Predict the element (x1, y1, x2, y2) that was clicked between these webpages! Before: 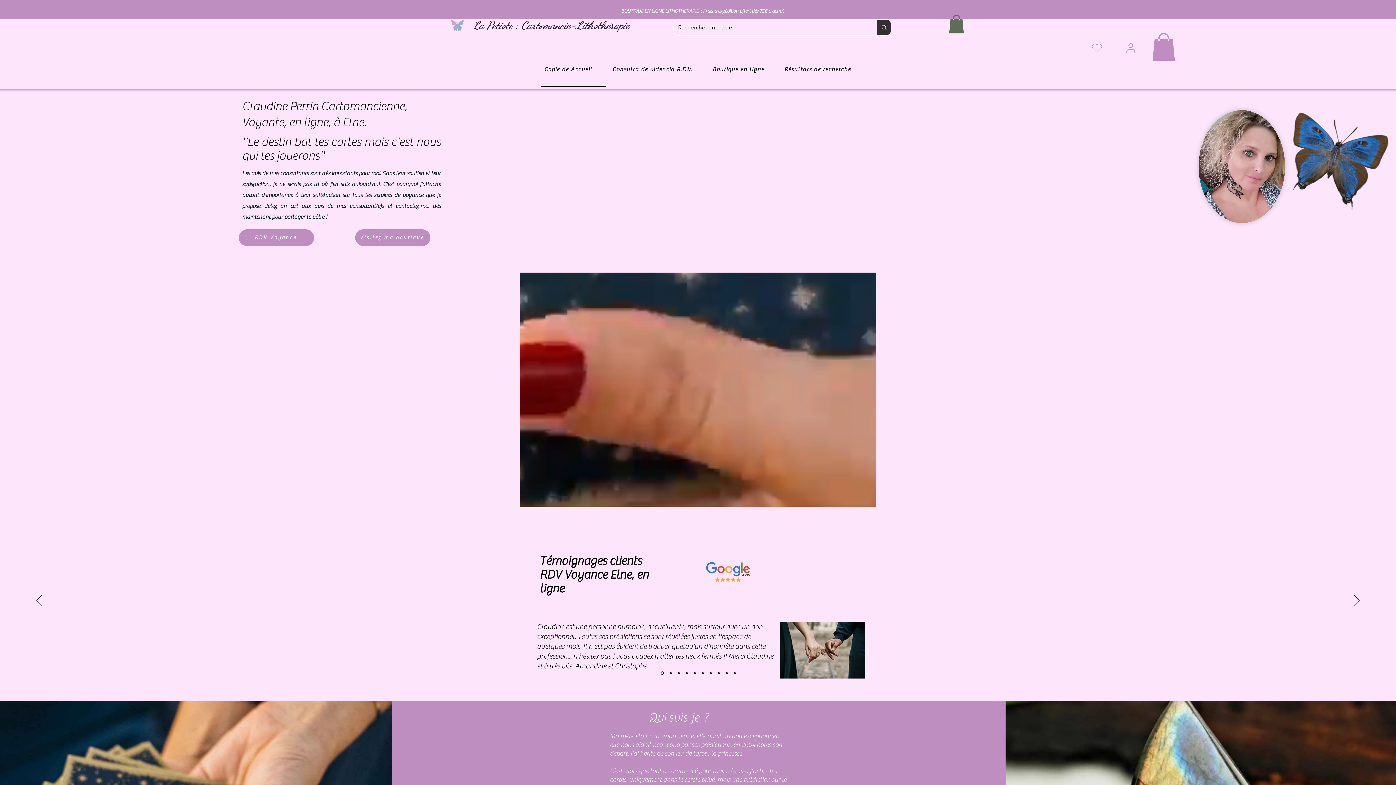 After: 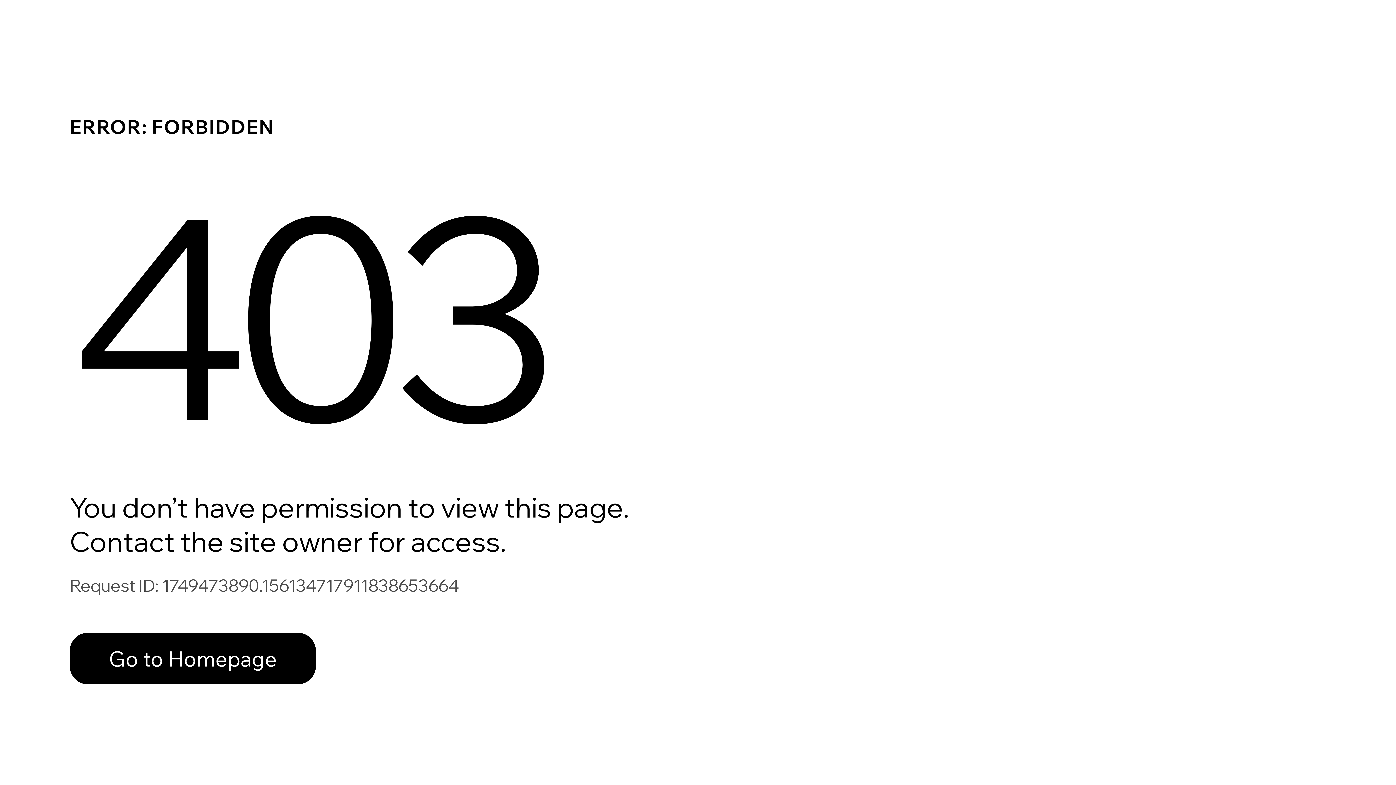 Action: bbox: (1085, 33, 1109, 62) label: User